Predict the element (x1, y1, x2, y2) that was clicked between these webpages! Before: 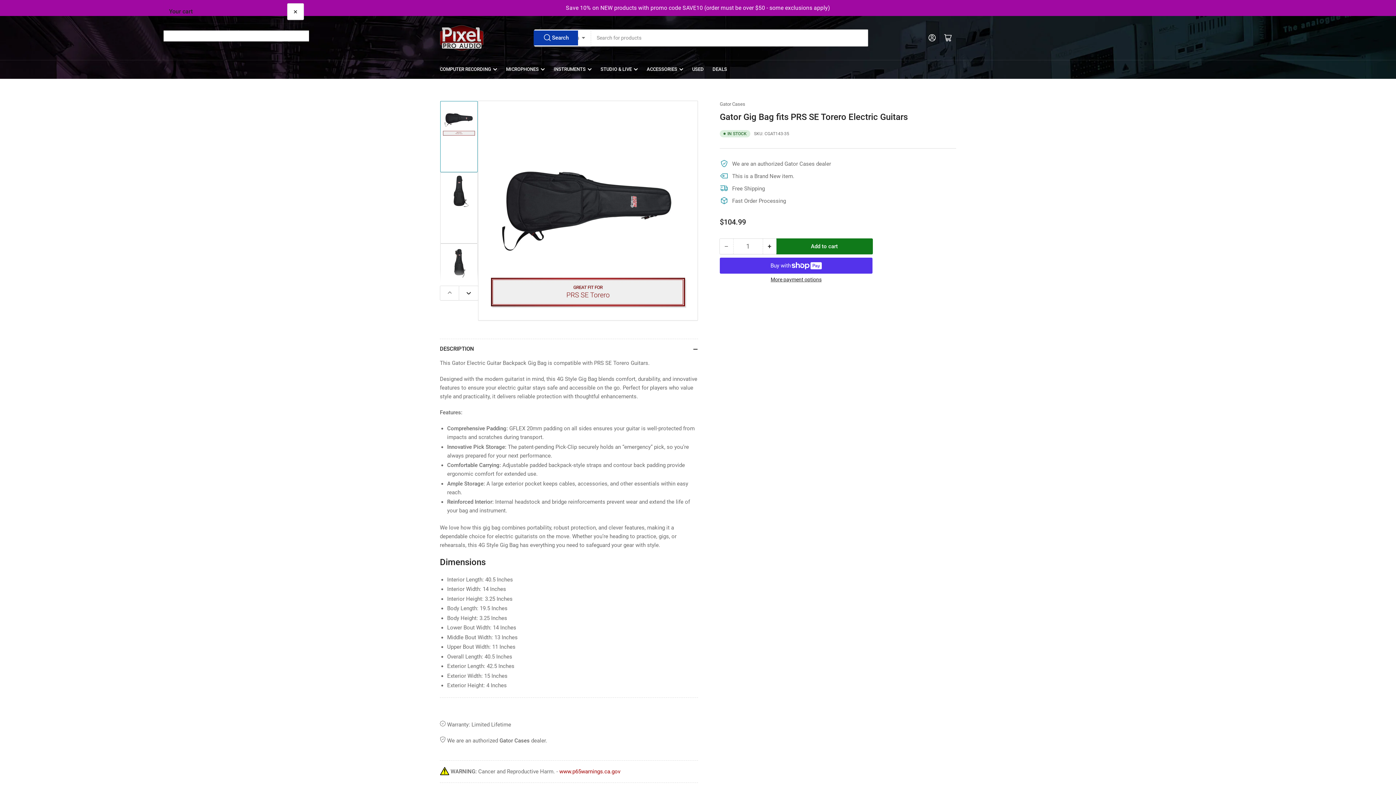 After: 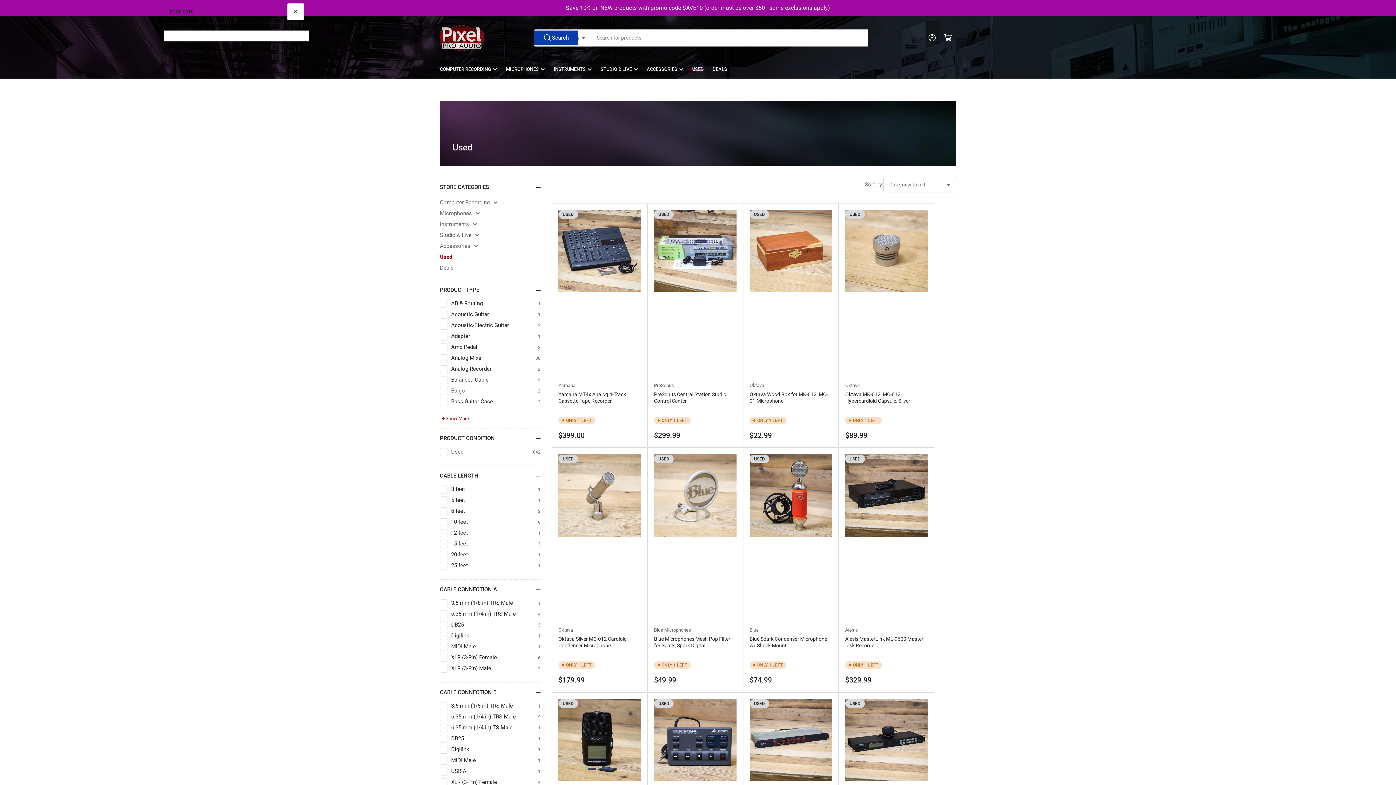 Action: label: USED bbox: (692, 60, 704, 78)